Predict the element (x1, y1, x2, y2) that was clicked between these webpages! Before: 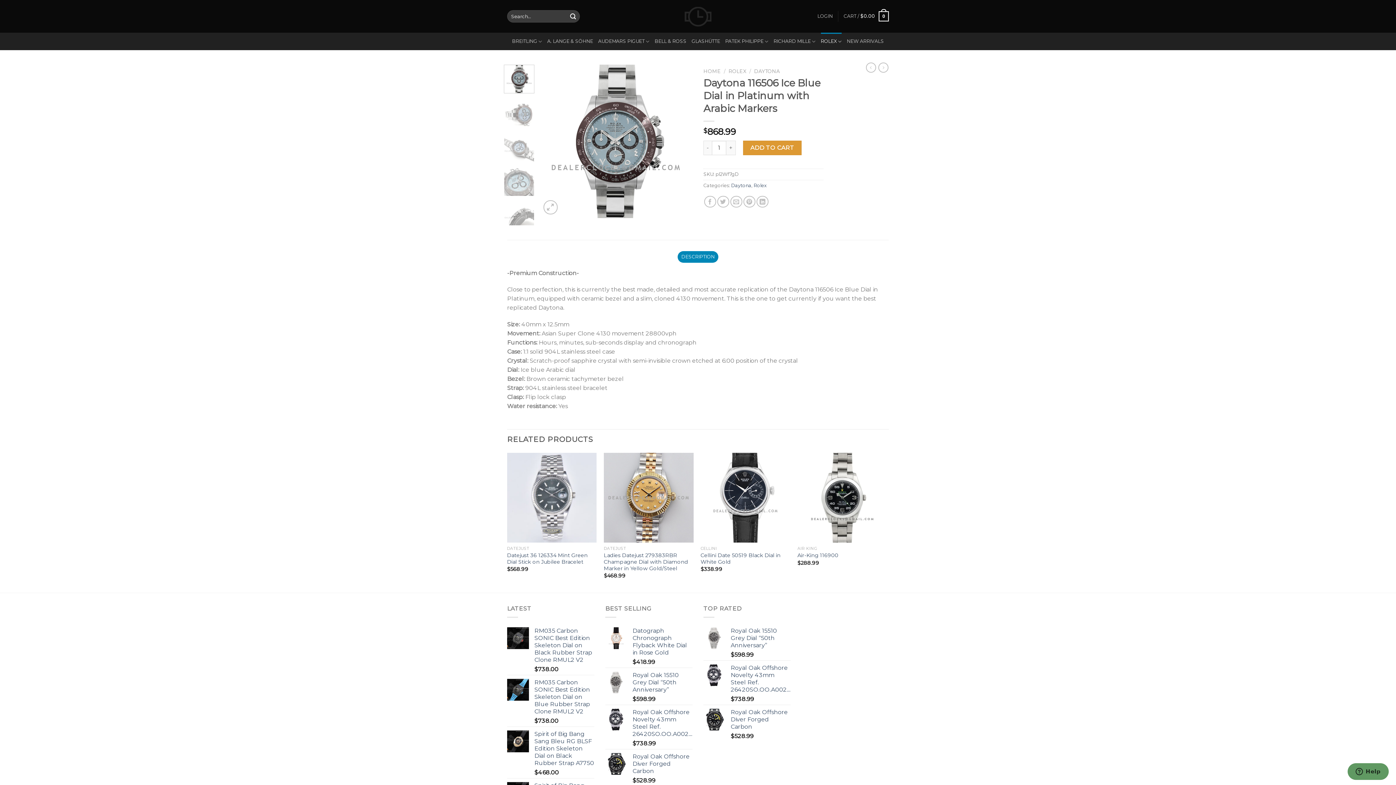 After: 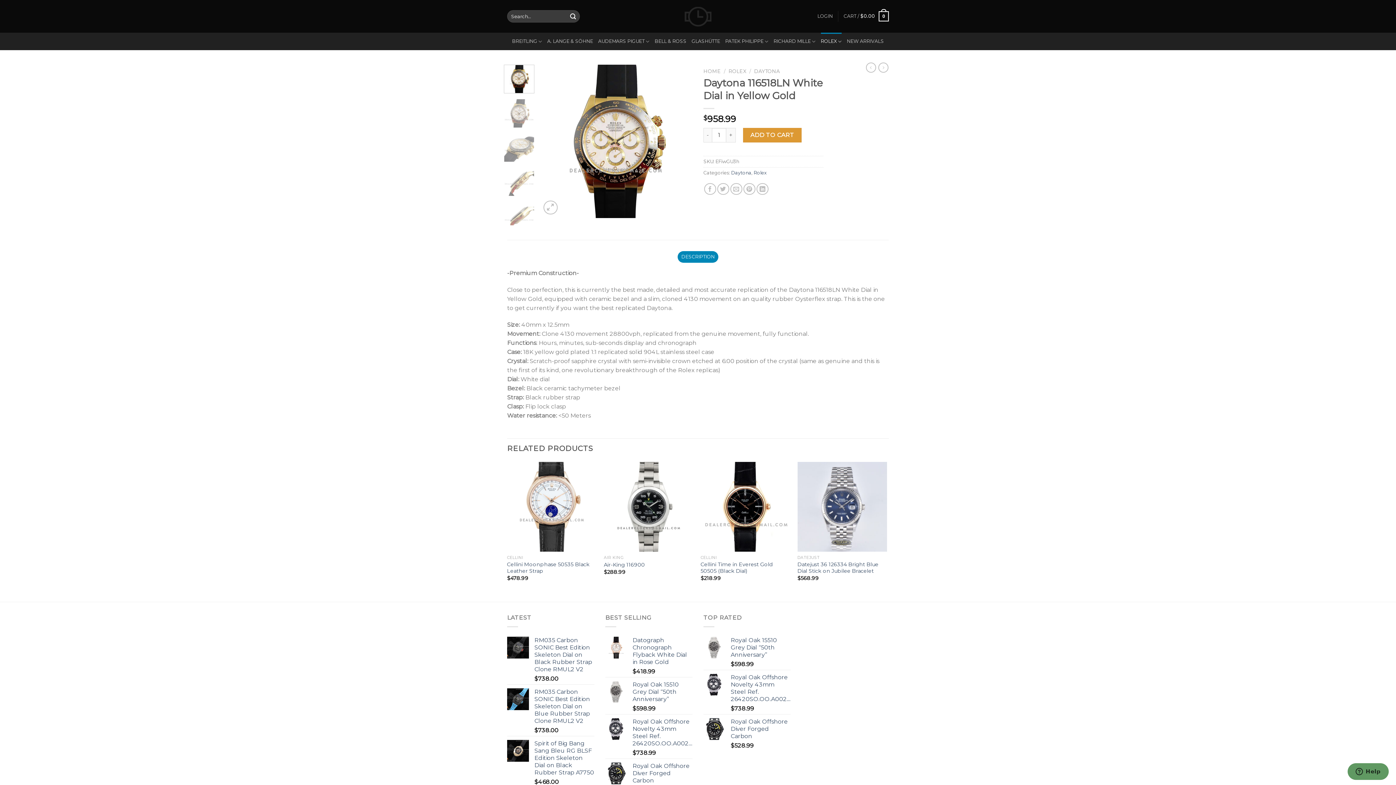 Action: bbox: (866, 62, 876, 72)